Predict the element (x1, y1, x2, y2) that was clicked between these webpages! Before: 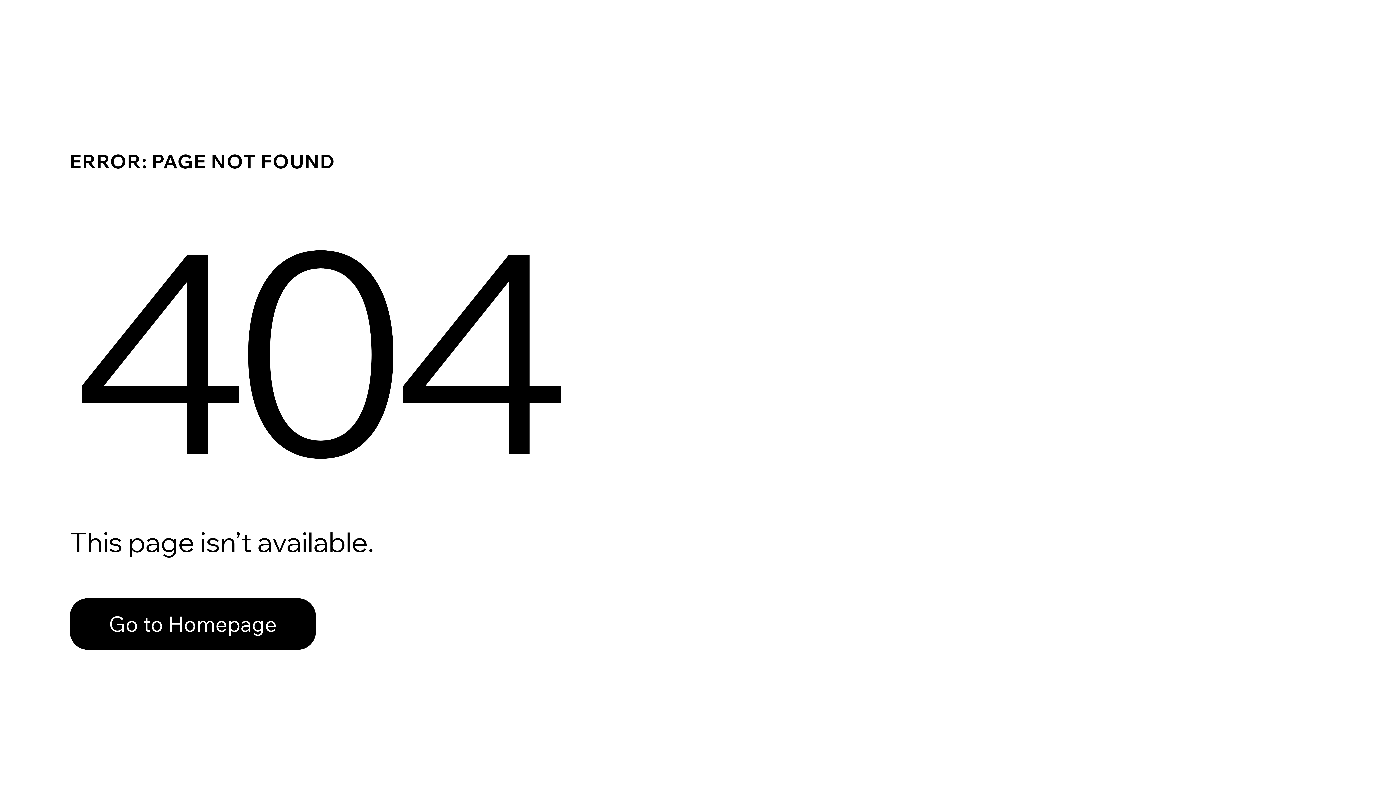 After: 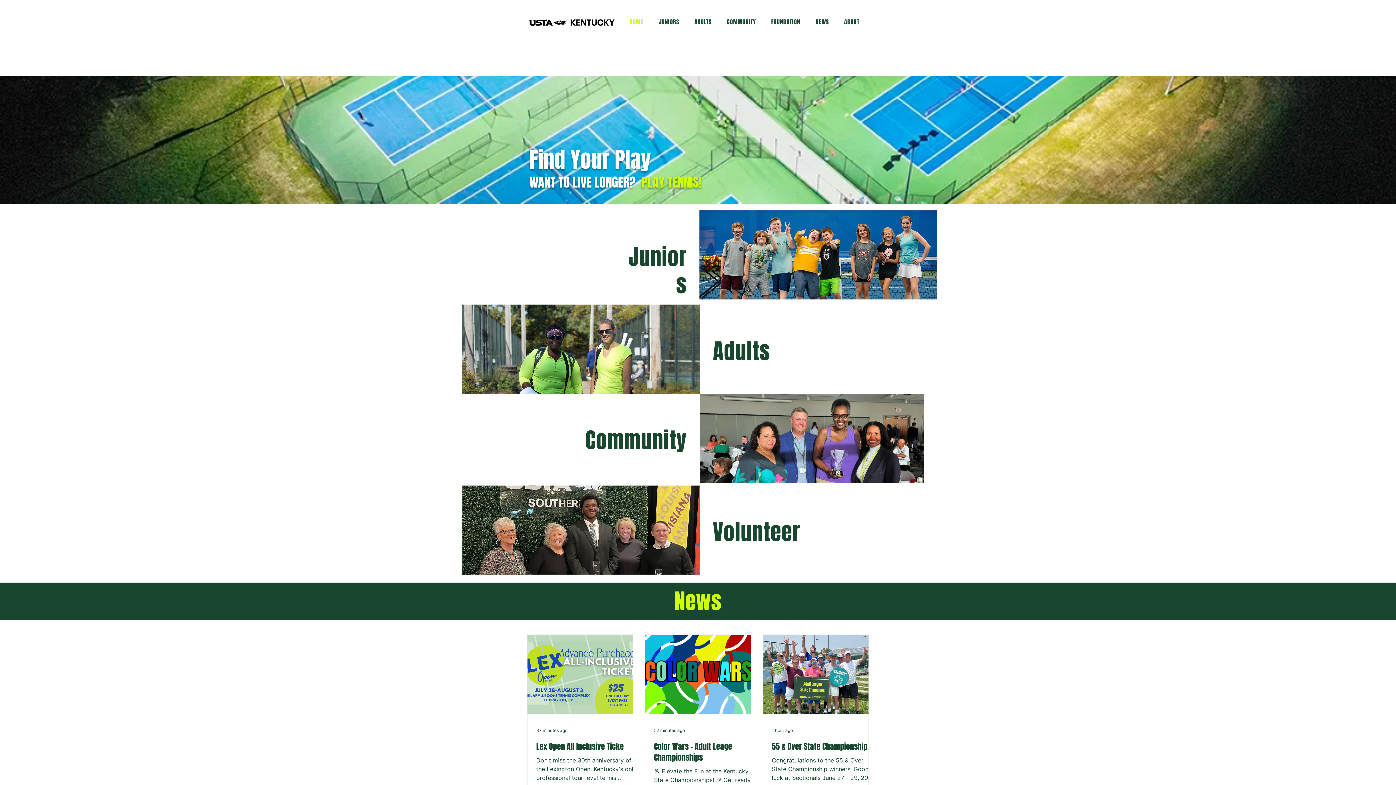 Action: label: Go to Homepage bbox: (69, 598, 316, 650)